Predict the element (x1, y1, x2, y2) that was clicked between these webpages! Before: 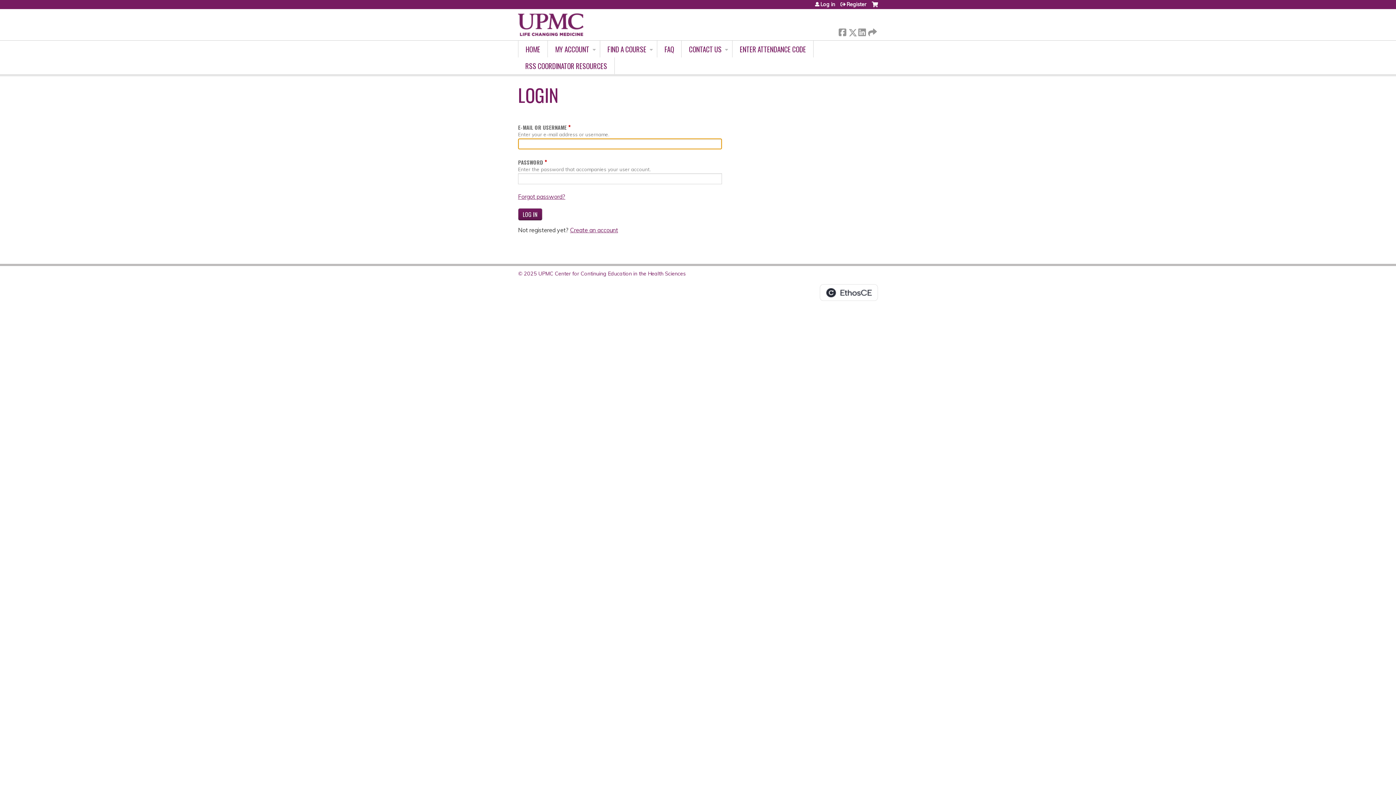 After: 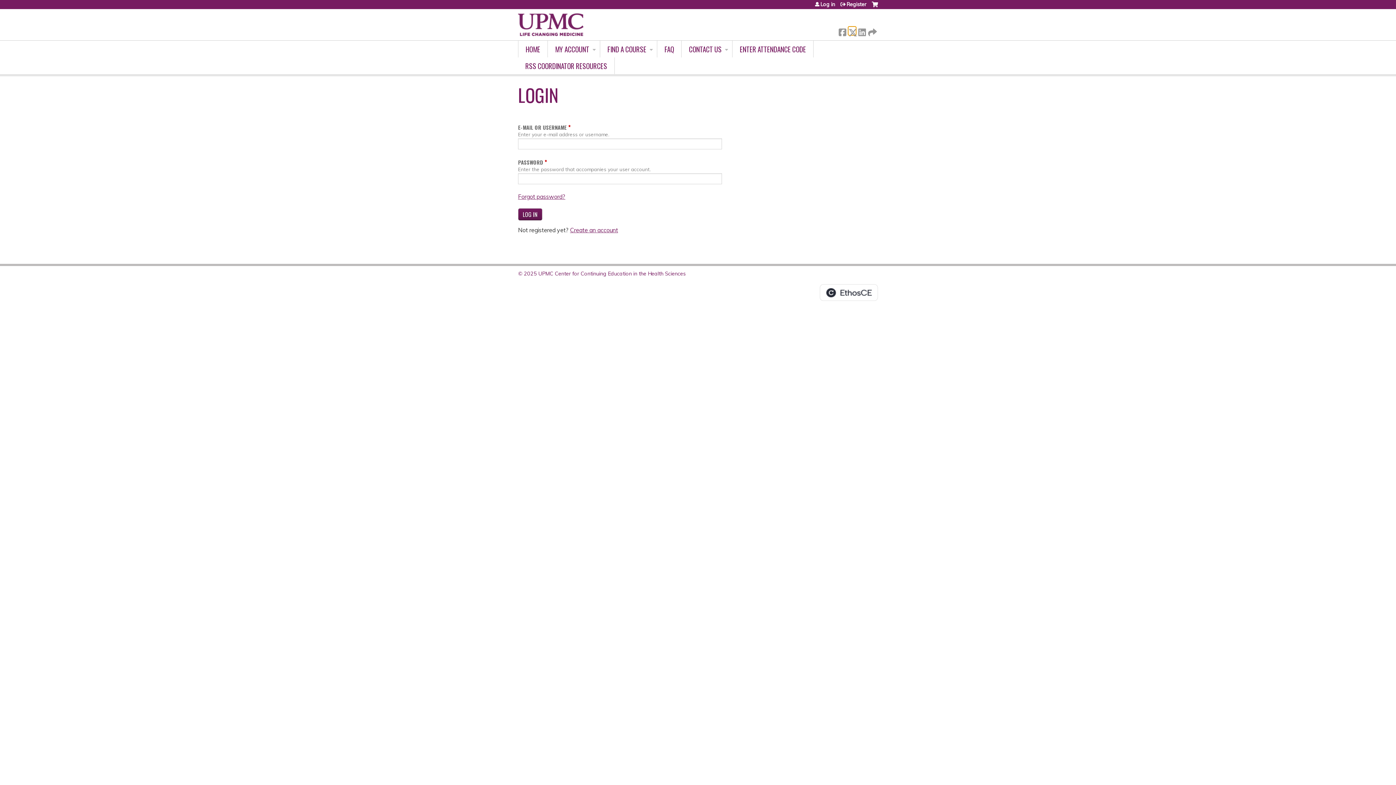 Action: label:  Twitter bbox: (848, 26, 856, 34)